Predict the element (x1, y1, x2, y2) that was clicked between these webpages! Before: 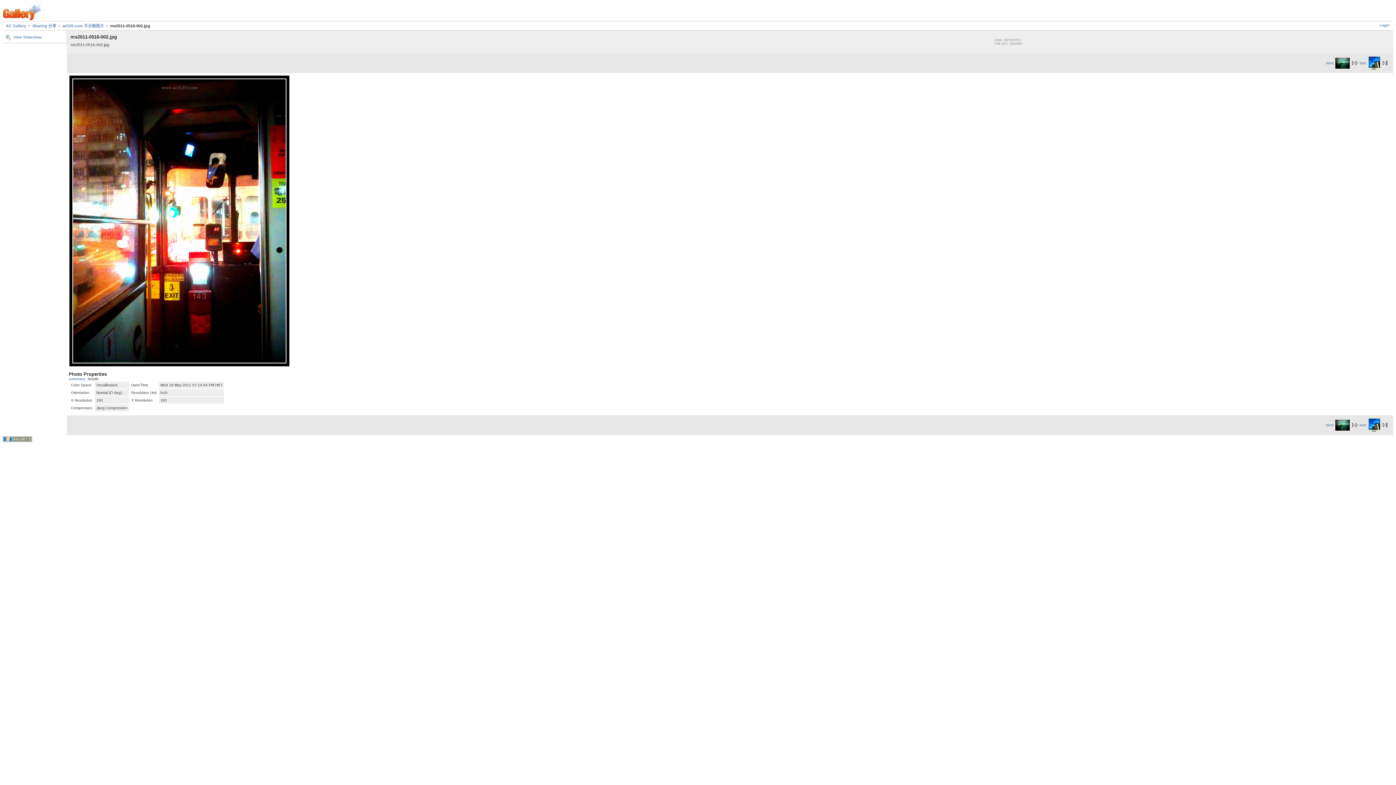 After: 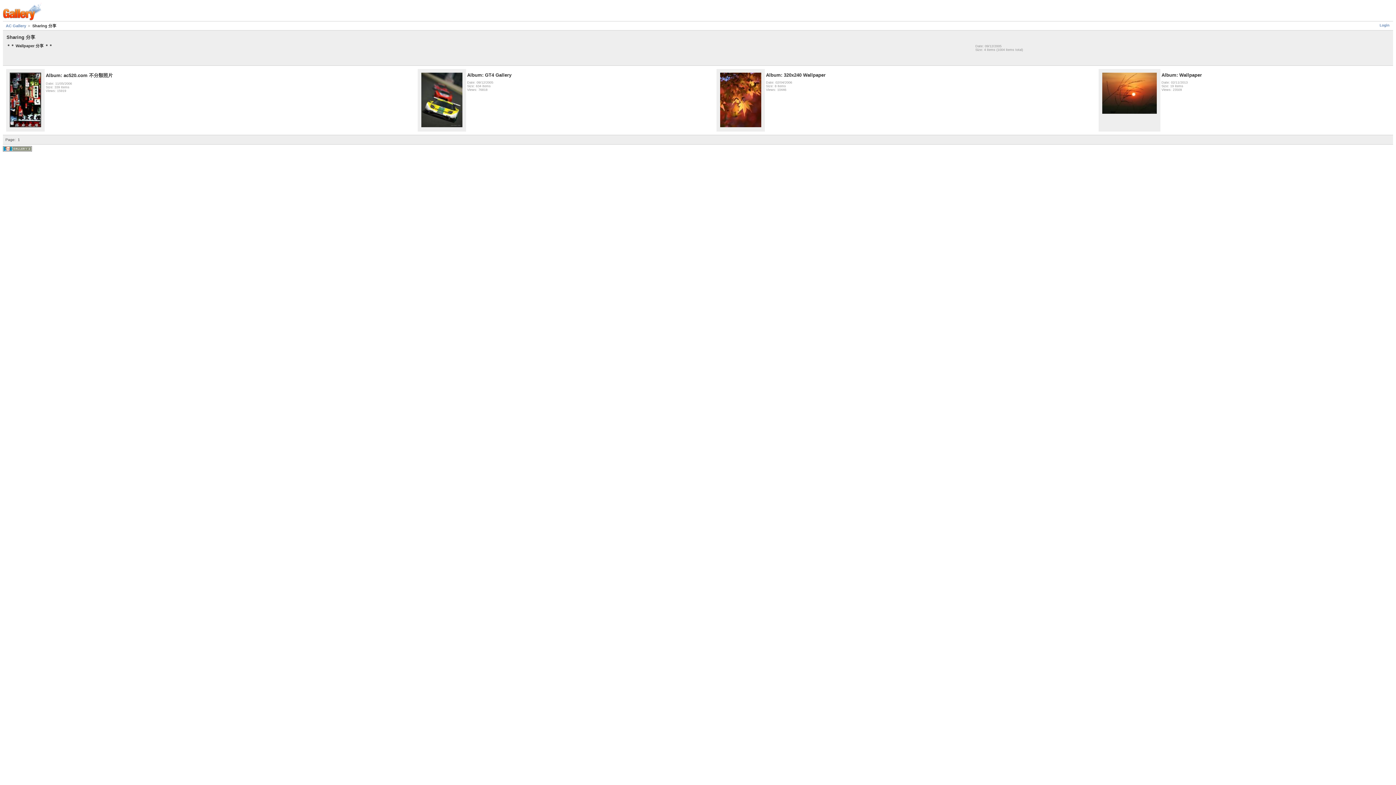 Action: bbox: (27, 23, 56, 28) label: Sharing 分享